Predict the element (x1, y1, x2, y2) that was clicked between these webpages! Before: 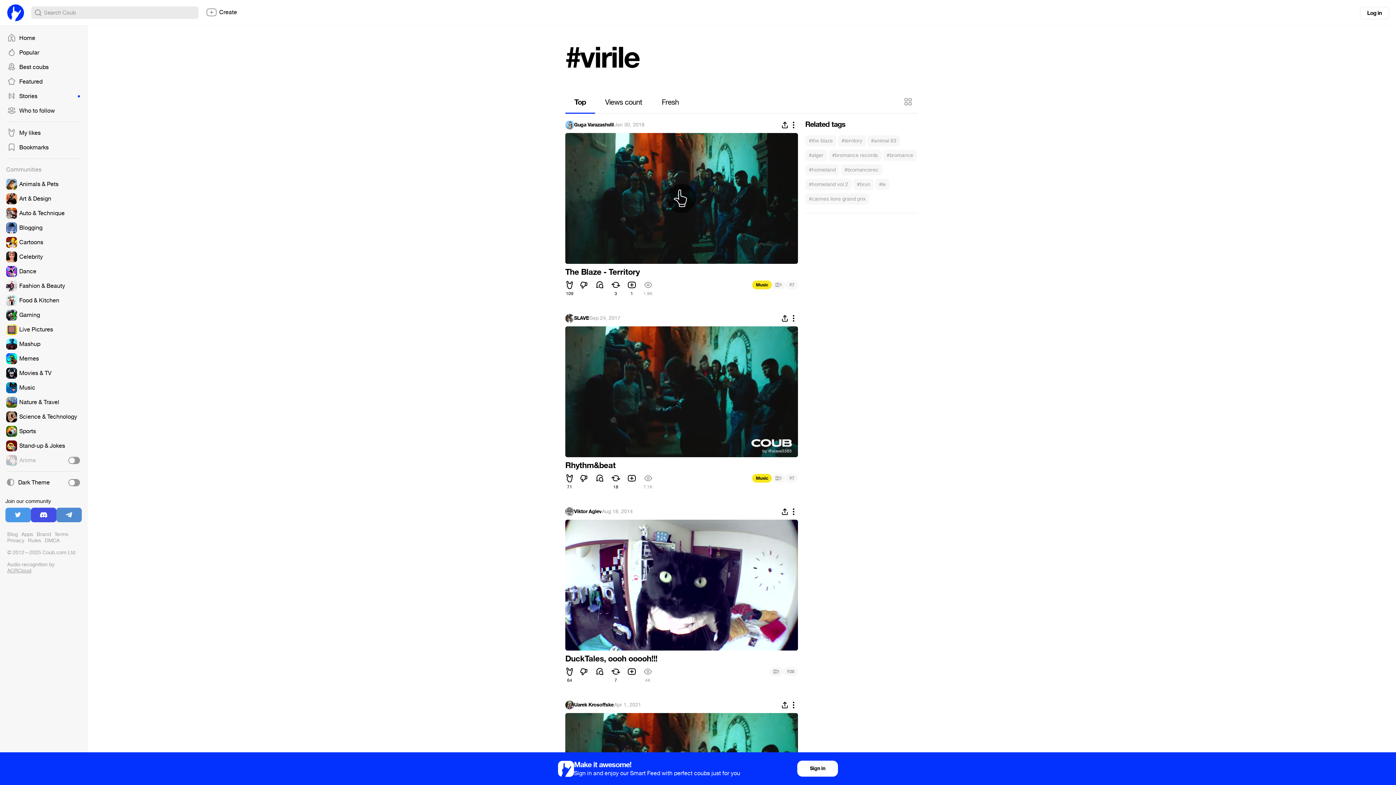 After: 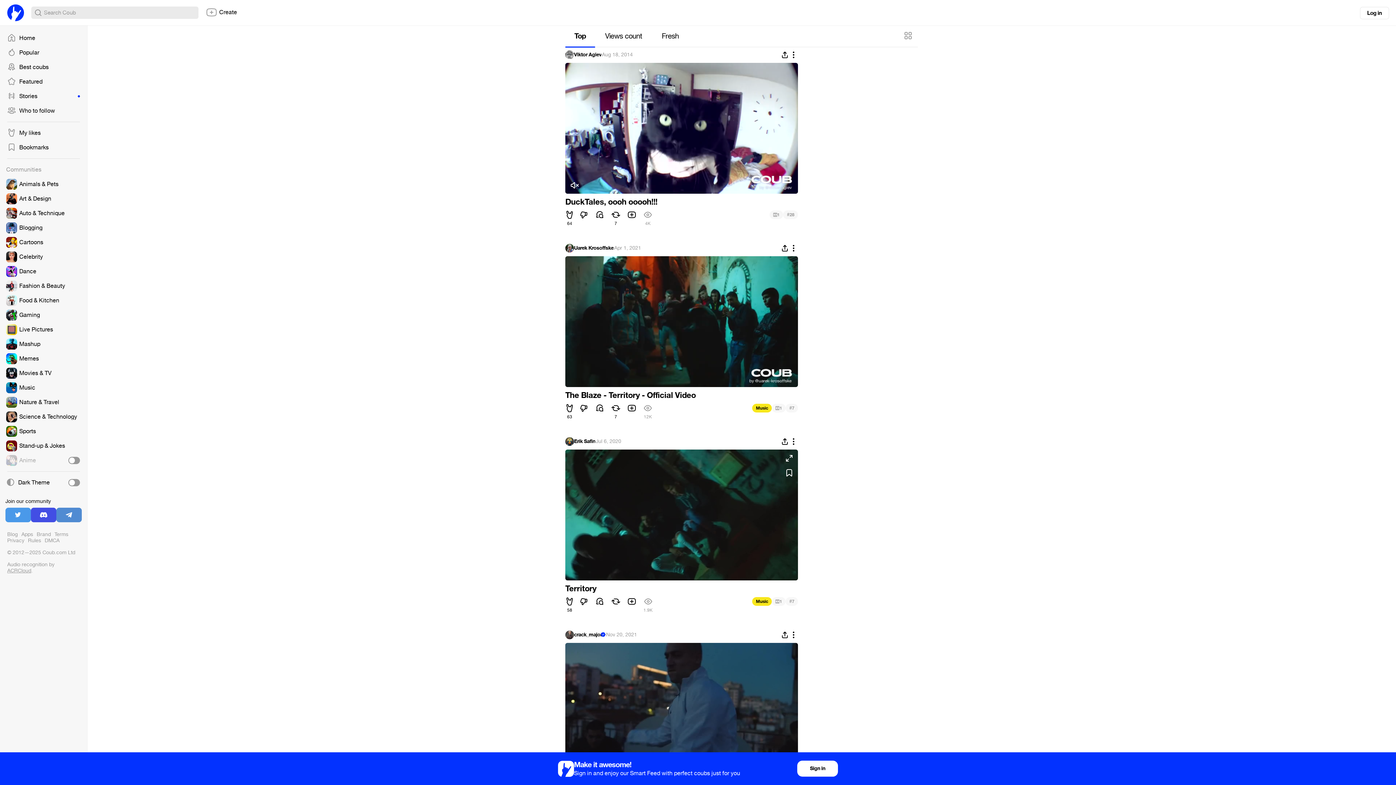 Action: label: Viktor Agiev bbox: (574, 509, 601, 514)